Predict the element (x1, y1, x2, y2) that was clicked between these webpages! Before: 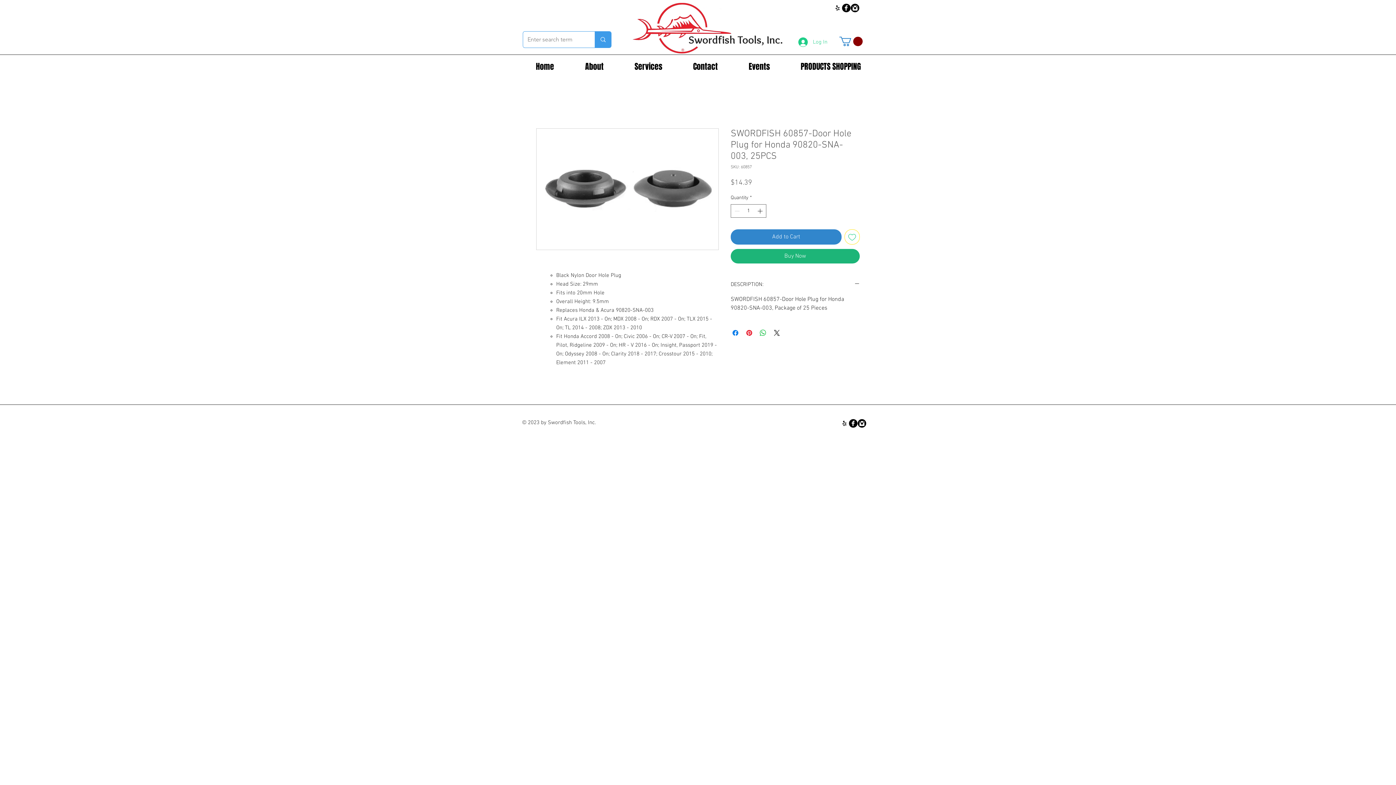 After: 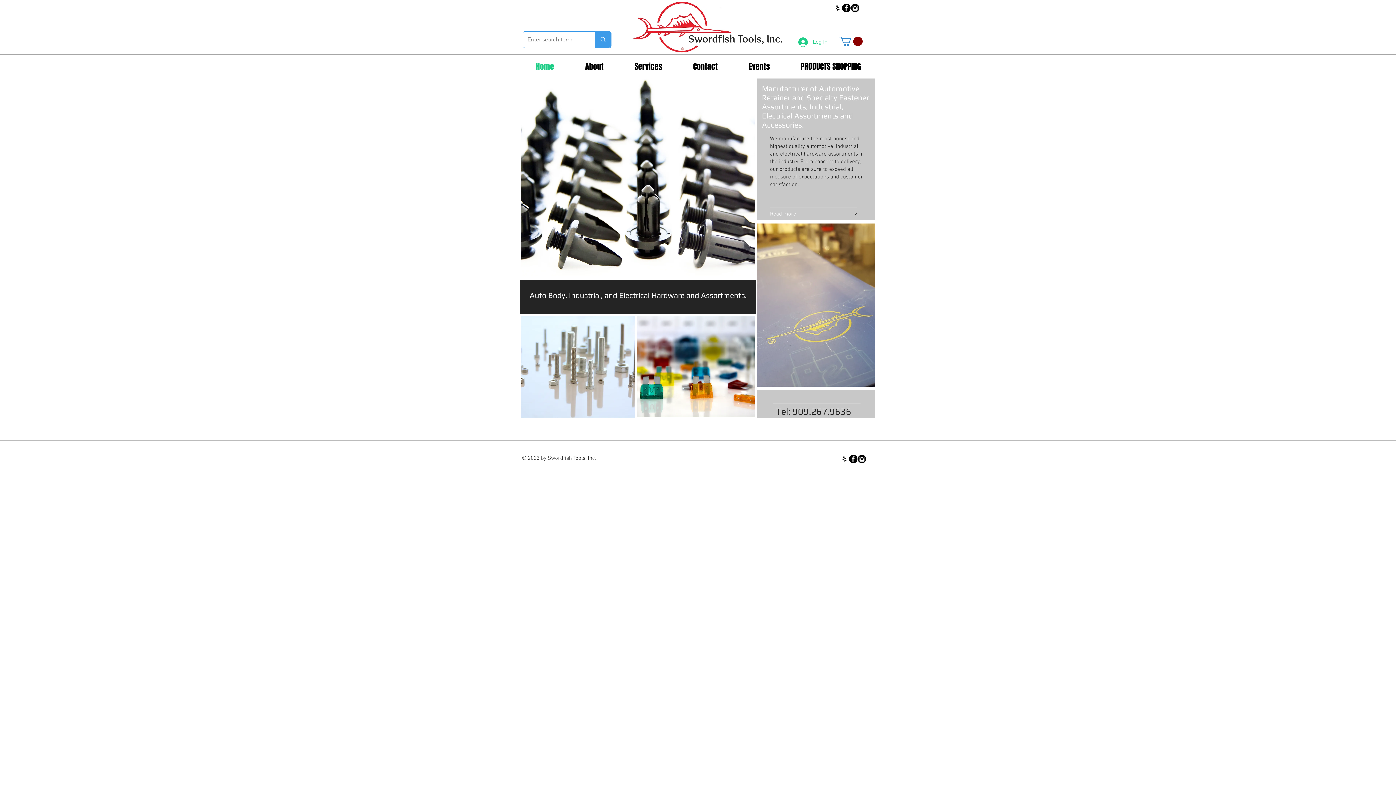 Action: label: Home bbox: (520, 61, 569, 72)